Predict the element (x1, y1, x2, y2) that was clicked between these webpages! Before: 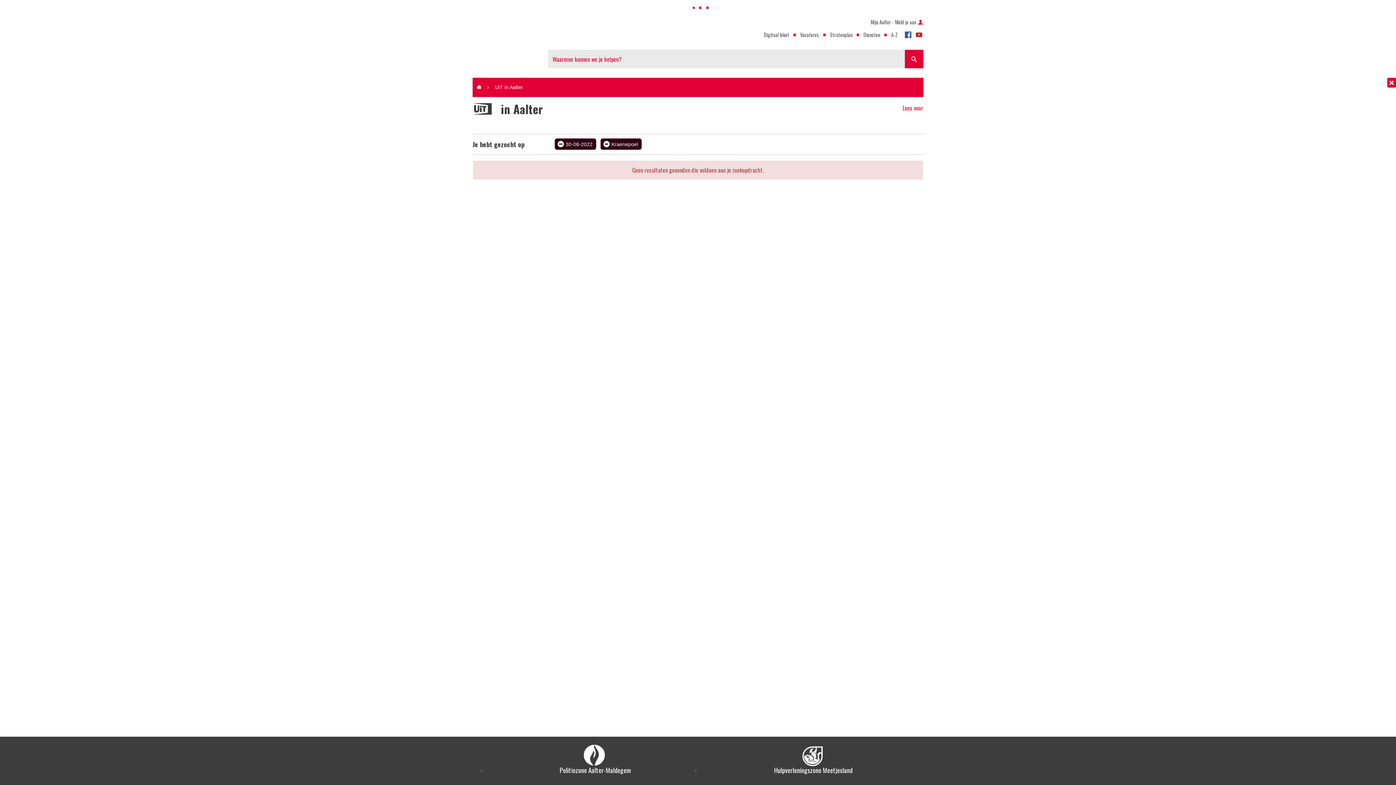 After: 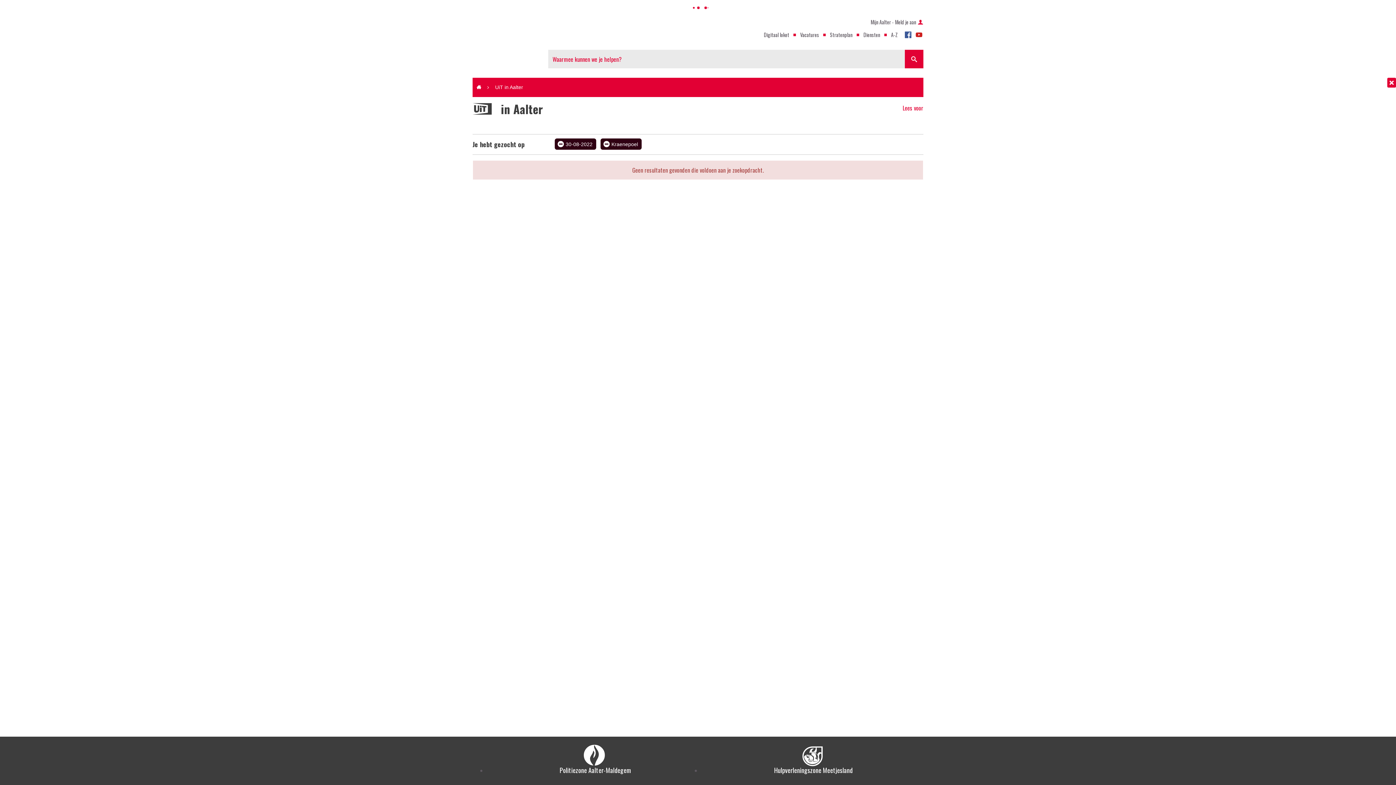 Action: bbox: (701, 737, 923, 782) label: Hulpverleningszone Meetjesland